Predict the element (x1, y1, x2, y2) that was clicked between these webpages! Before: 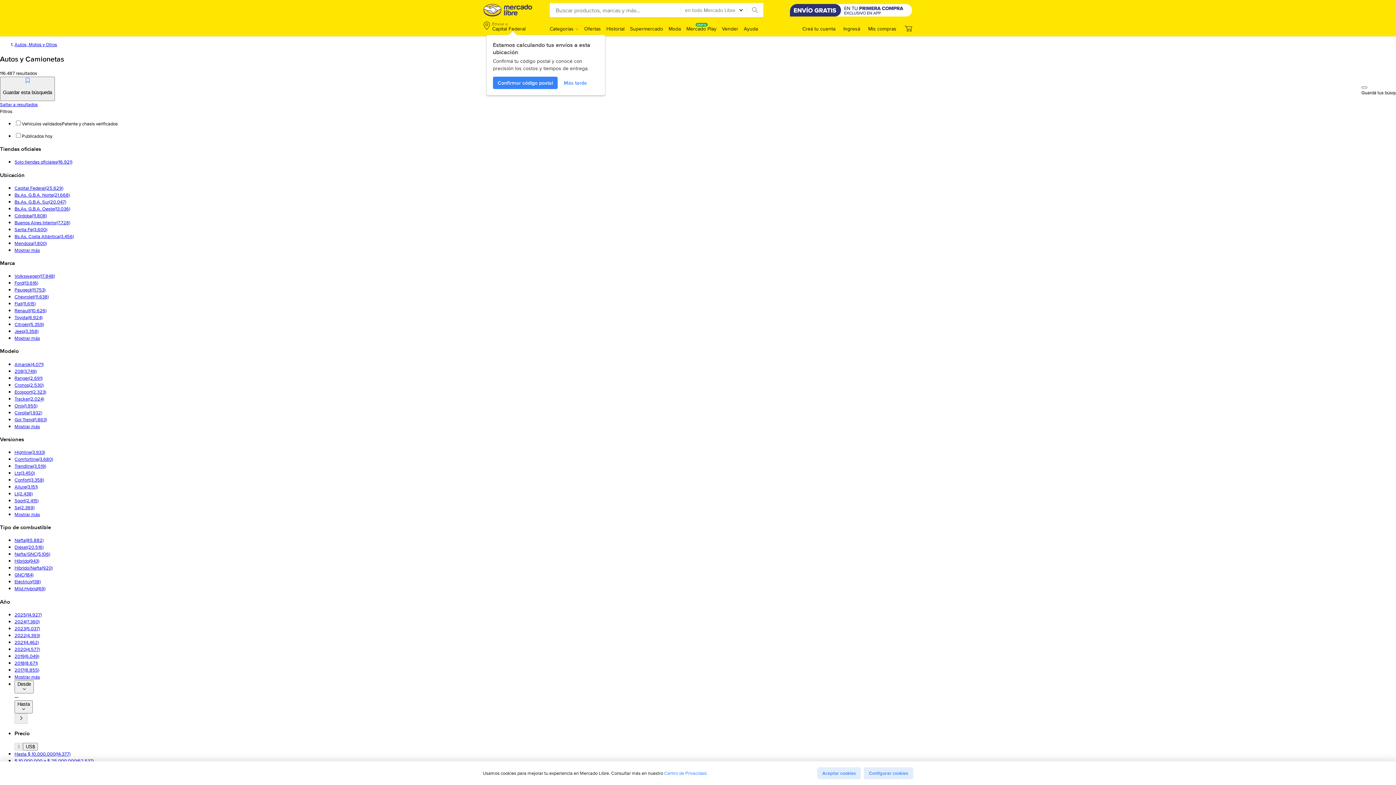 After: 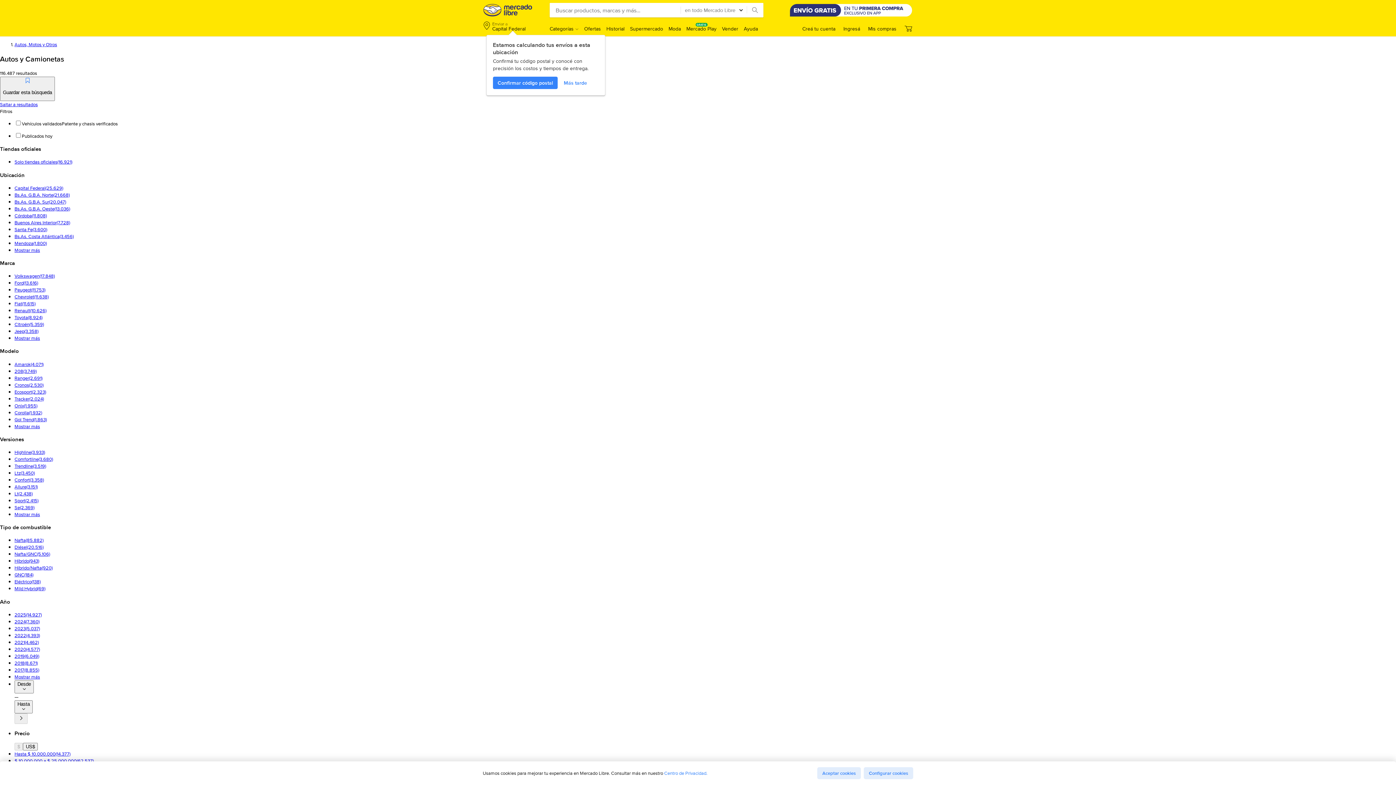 Action: bbox: (14, 246, 40, 253) label: Mostrar más Ubicación